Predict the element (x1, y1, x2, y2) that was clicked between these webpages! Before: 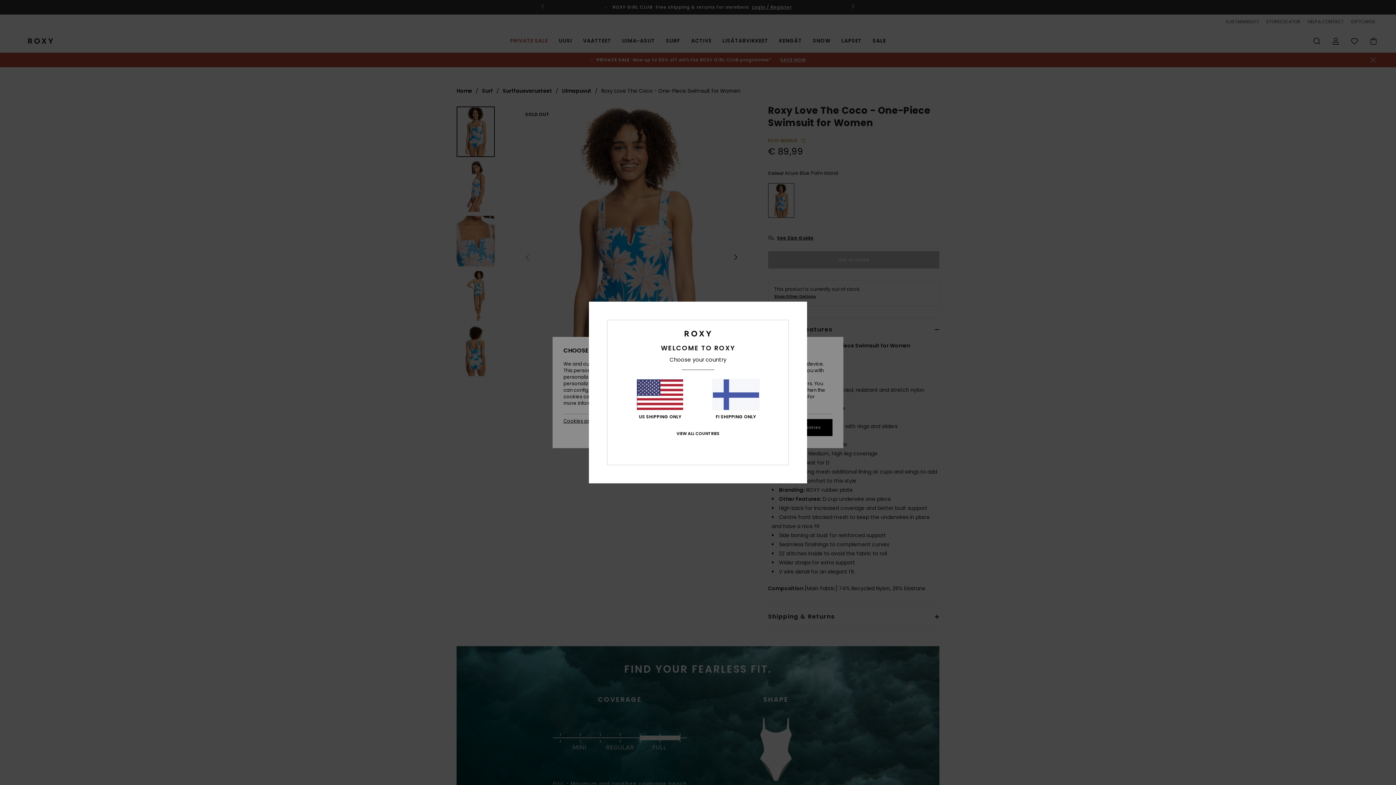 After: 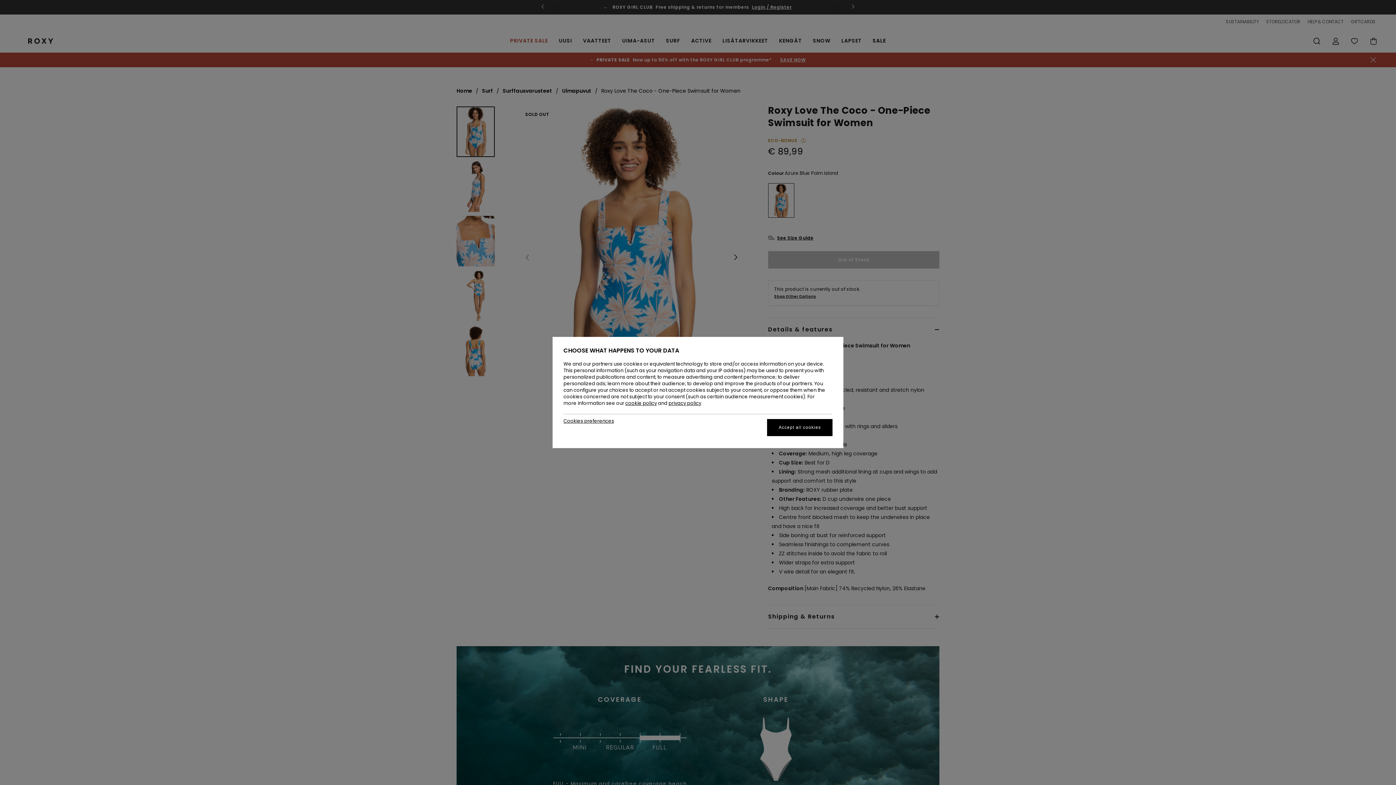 Action: label: FI SHIPPING ONLY bbox: (712, 379, 759, 419)